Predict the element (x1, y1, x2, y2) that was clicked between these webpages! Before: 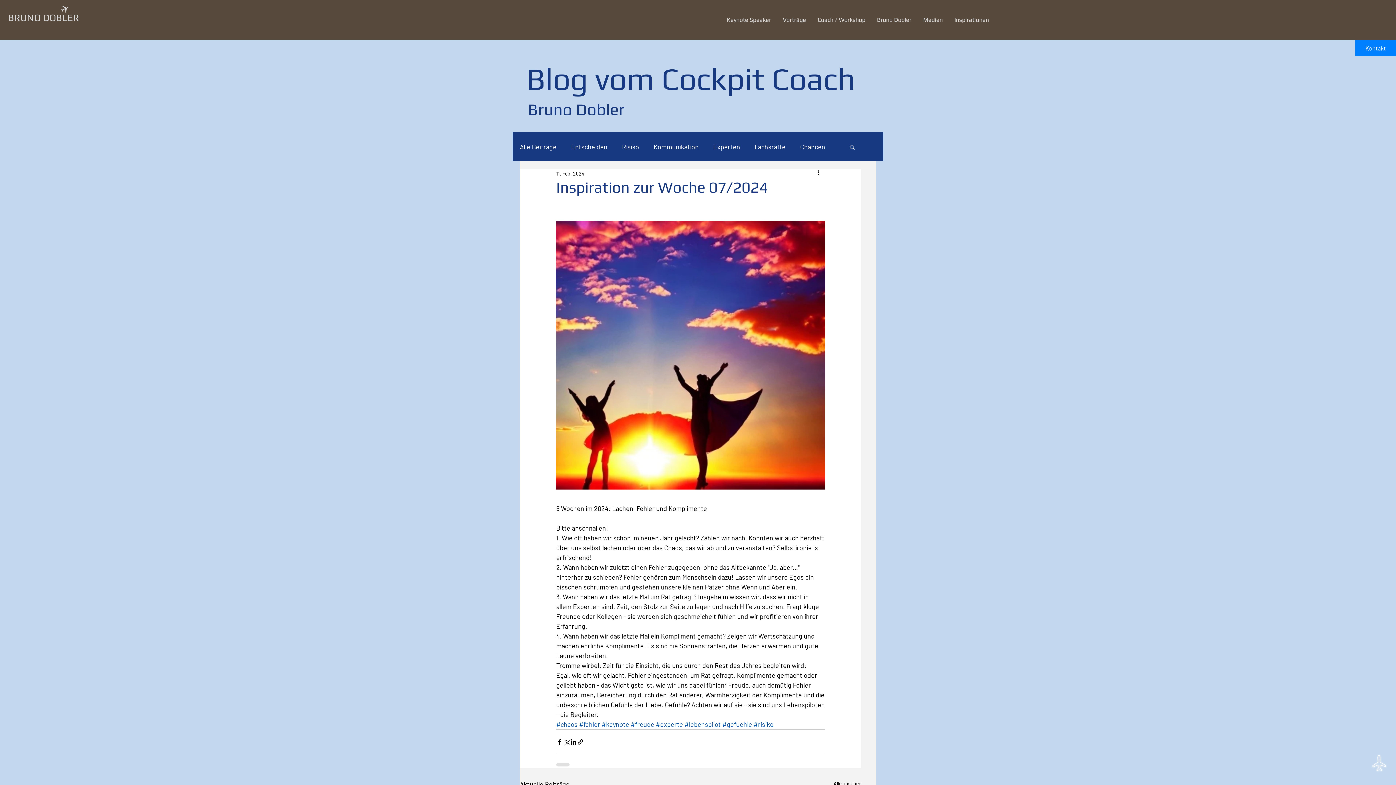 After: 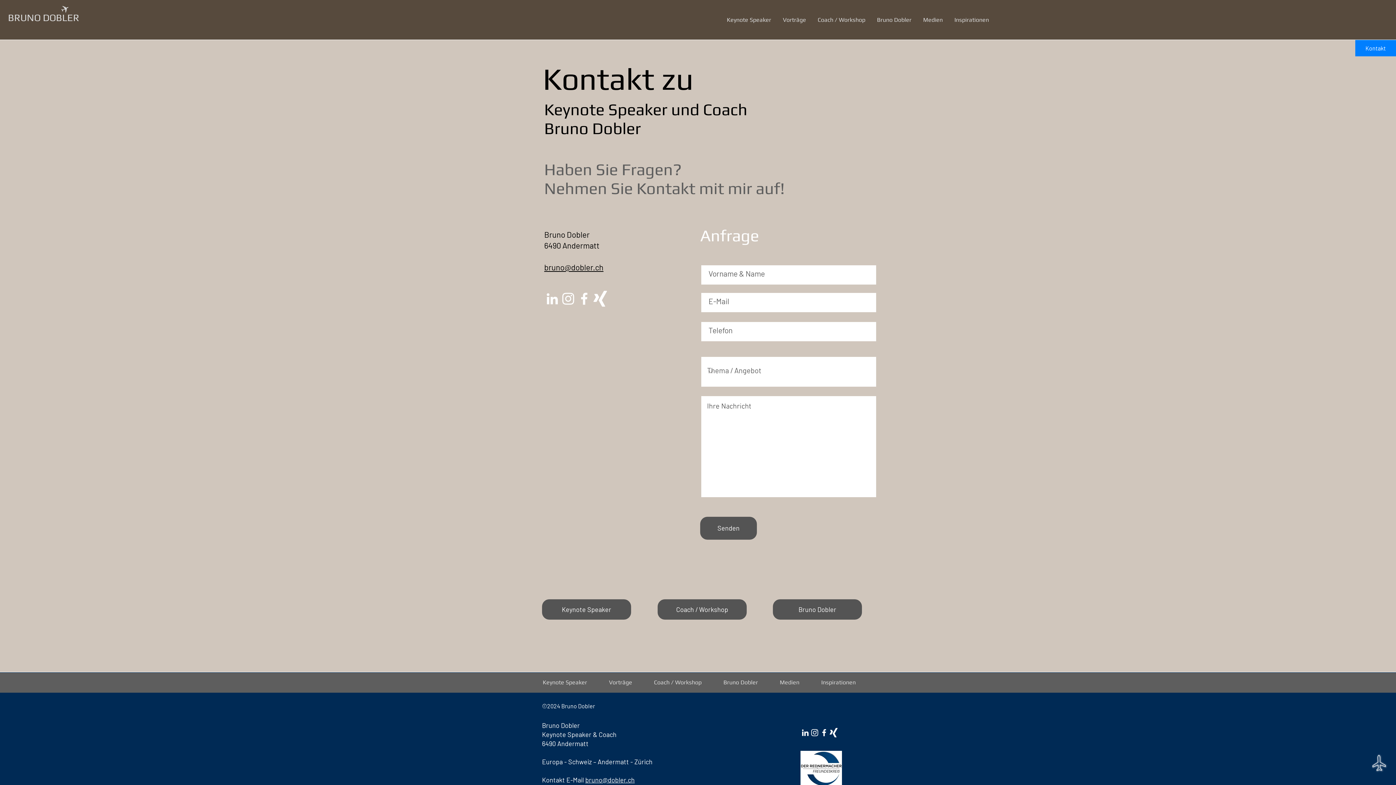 Action: bbox: (1355, 40, 1396, 56) label: Kontakt